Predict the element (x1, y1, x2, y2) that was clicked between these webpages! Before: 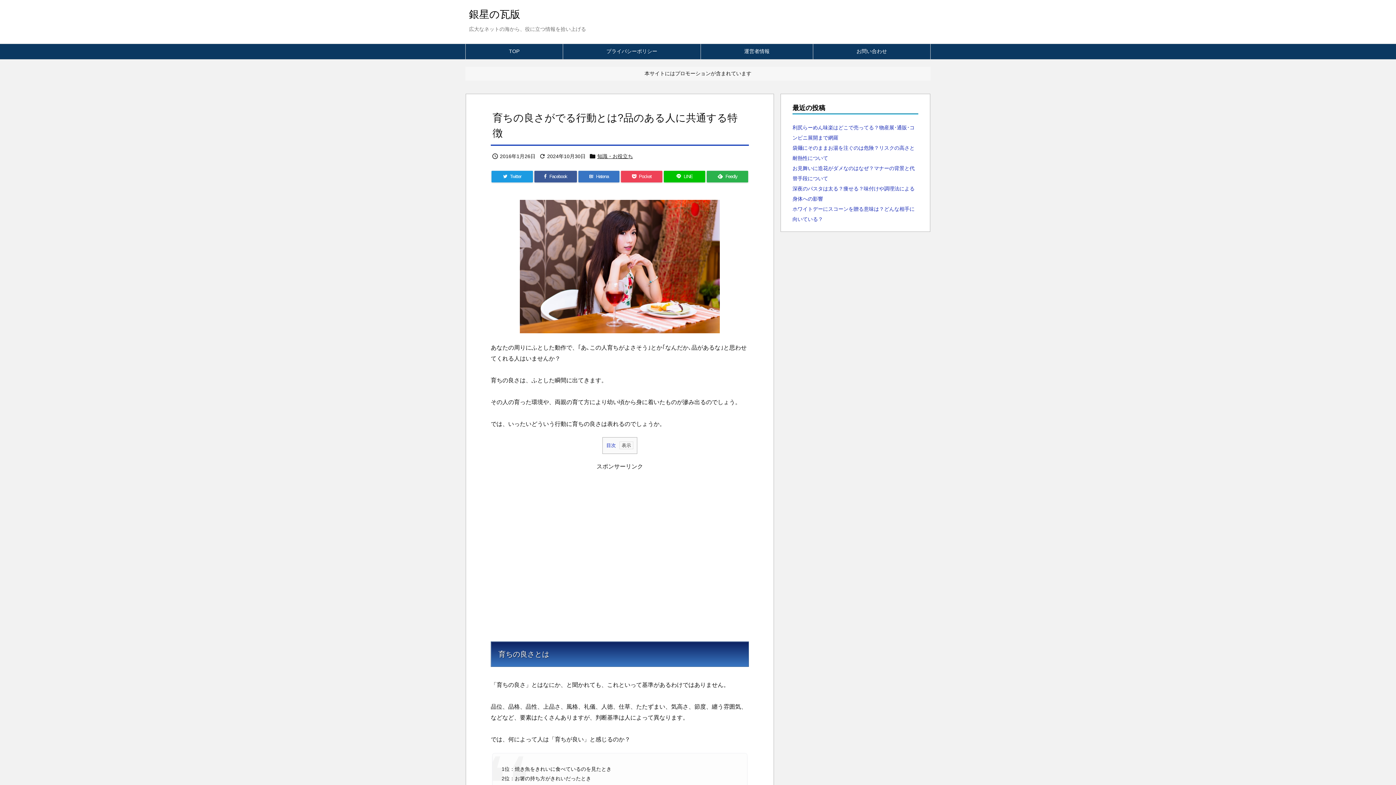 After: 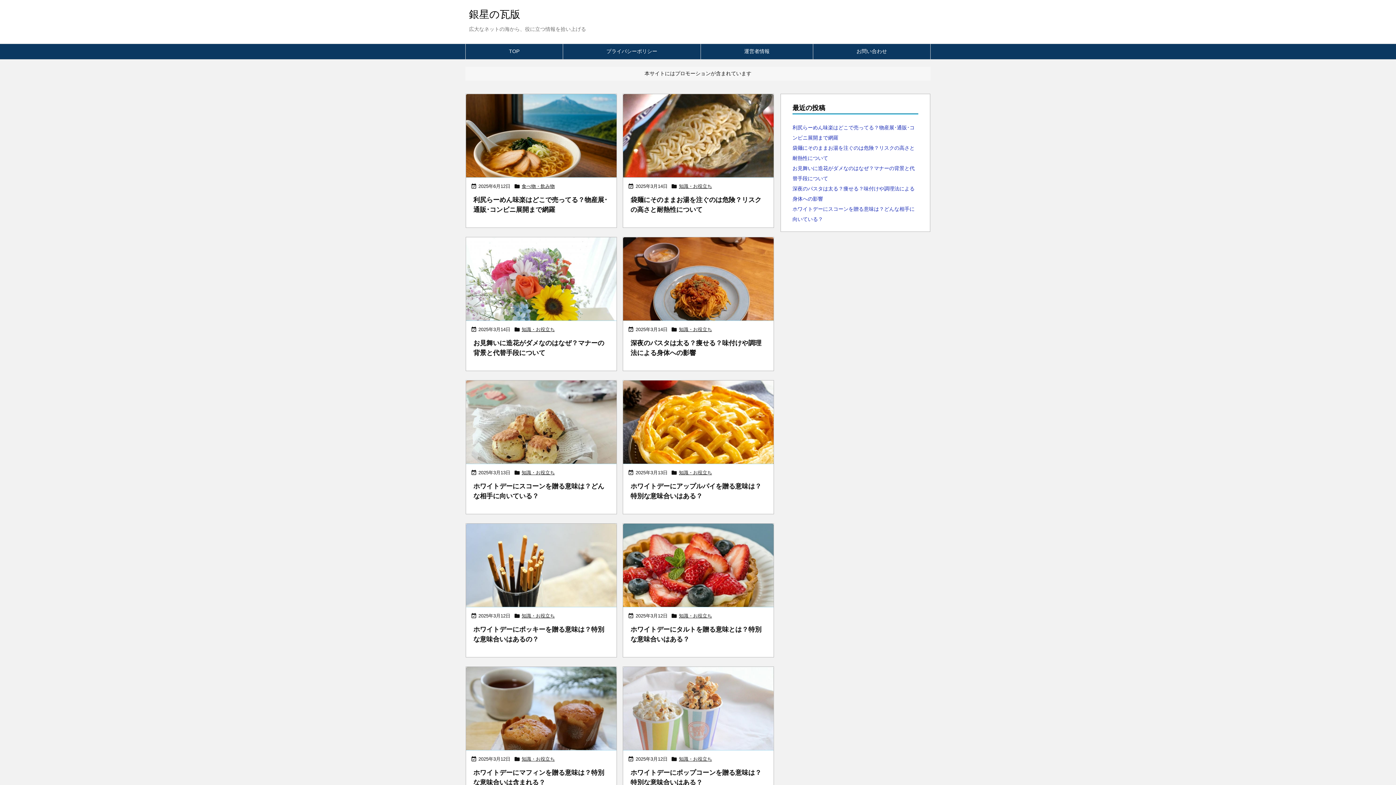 Action: label: 銀星の瓦版 bbox: (469, 8, 520, 20)